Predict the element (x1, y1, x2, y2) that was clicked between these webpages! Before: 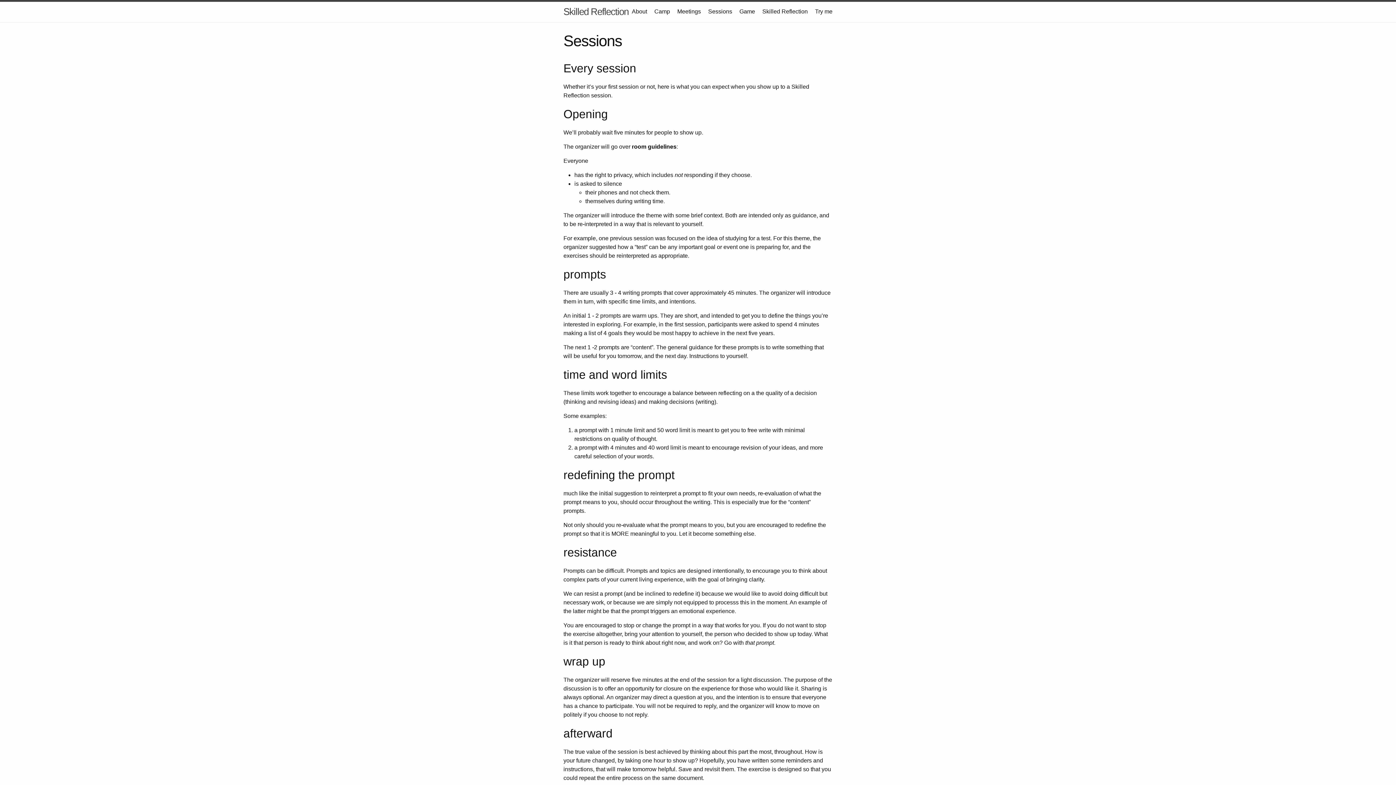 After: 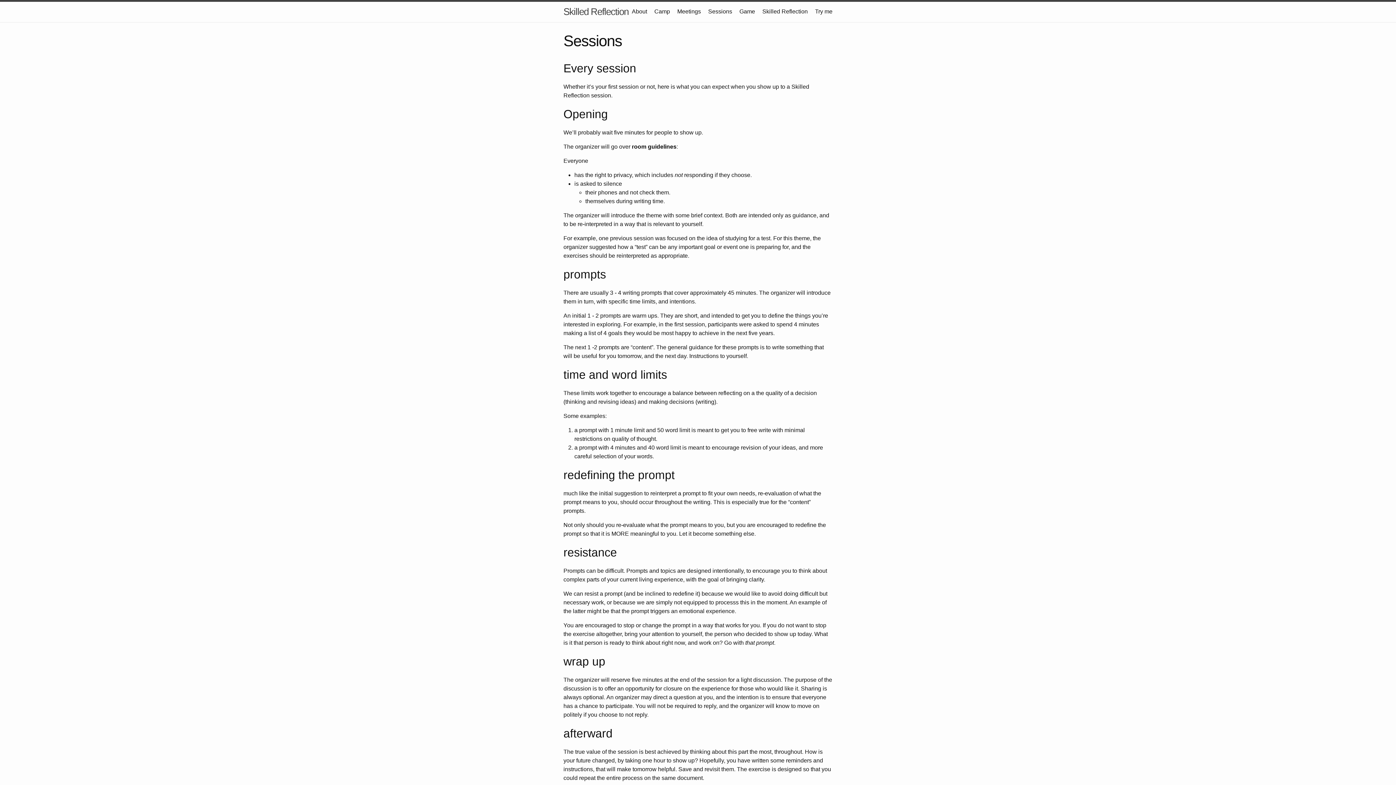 Action: bbox: (708, 8, 732, 14) label: Sessions